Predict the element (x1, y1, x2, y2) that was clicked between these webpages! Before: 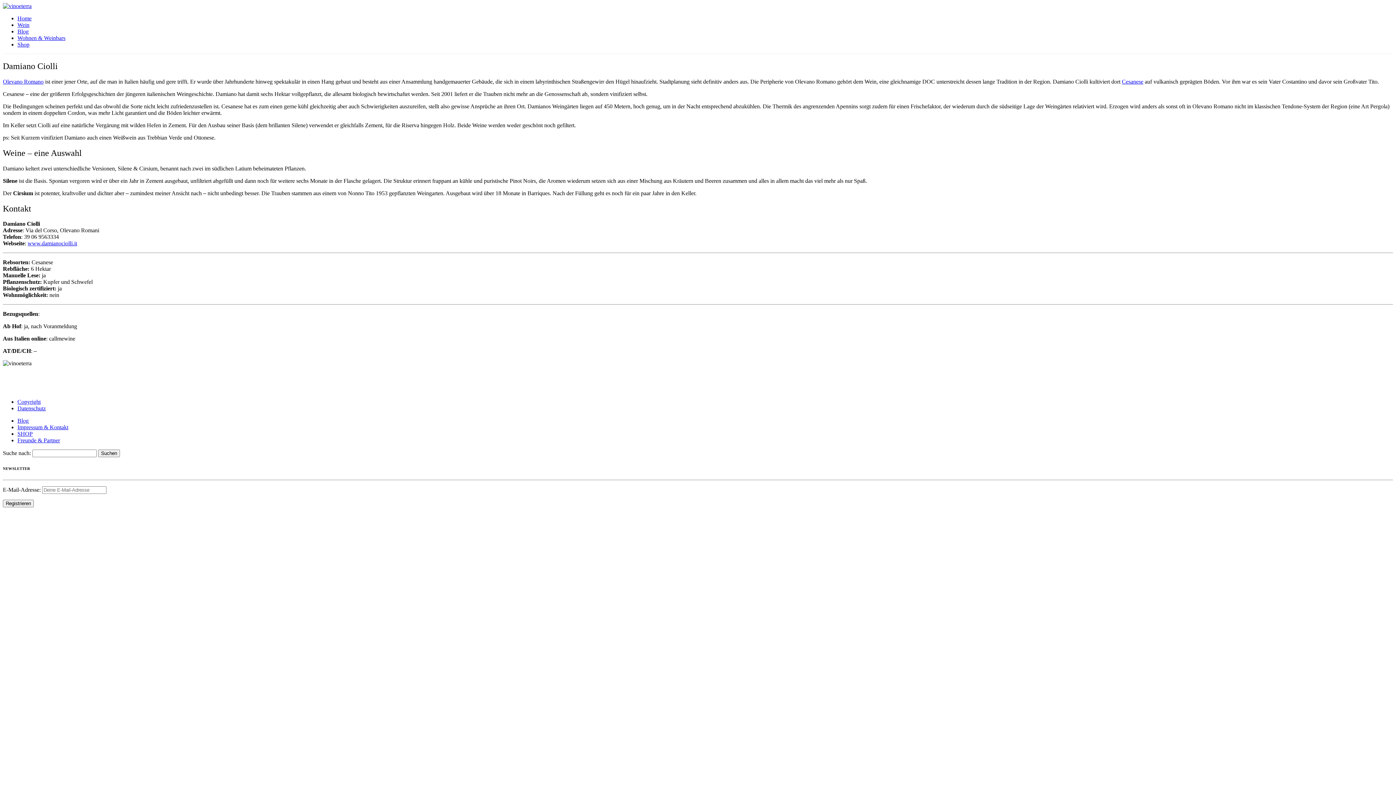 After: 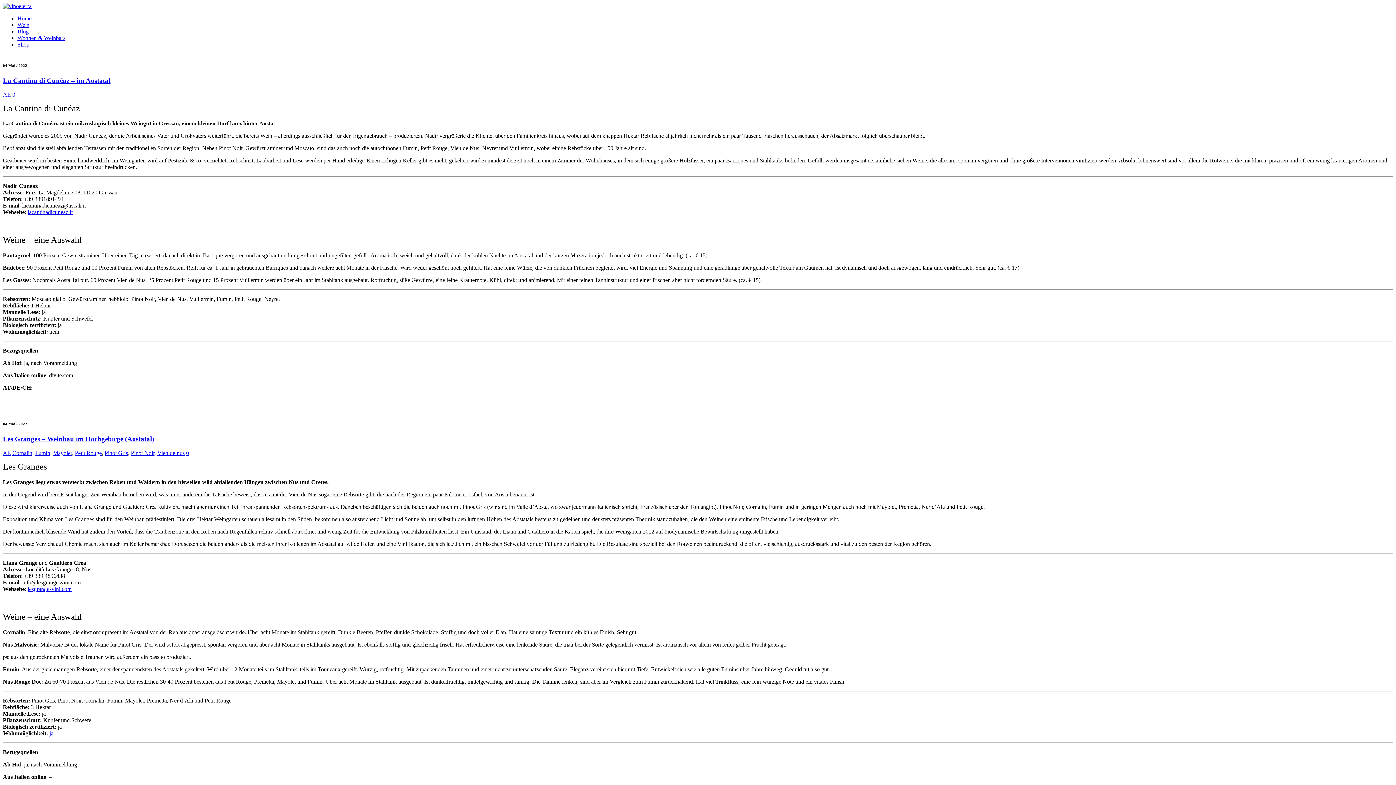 Action: label: Blog bbox: (17, 28, 28, 34)